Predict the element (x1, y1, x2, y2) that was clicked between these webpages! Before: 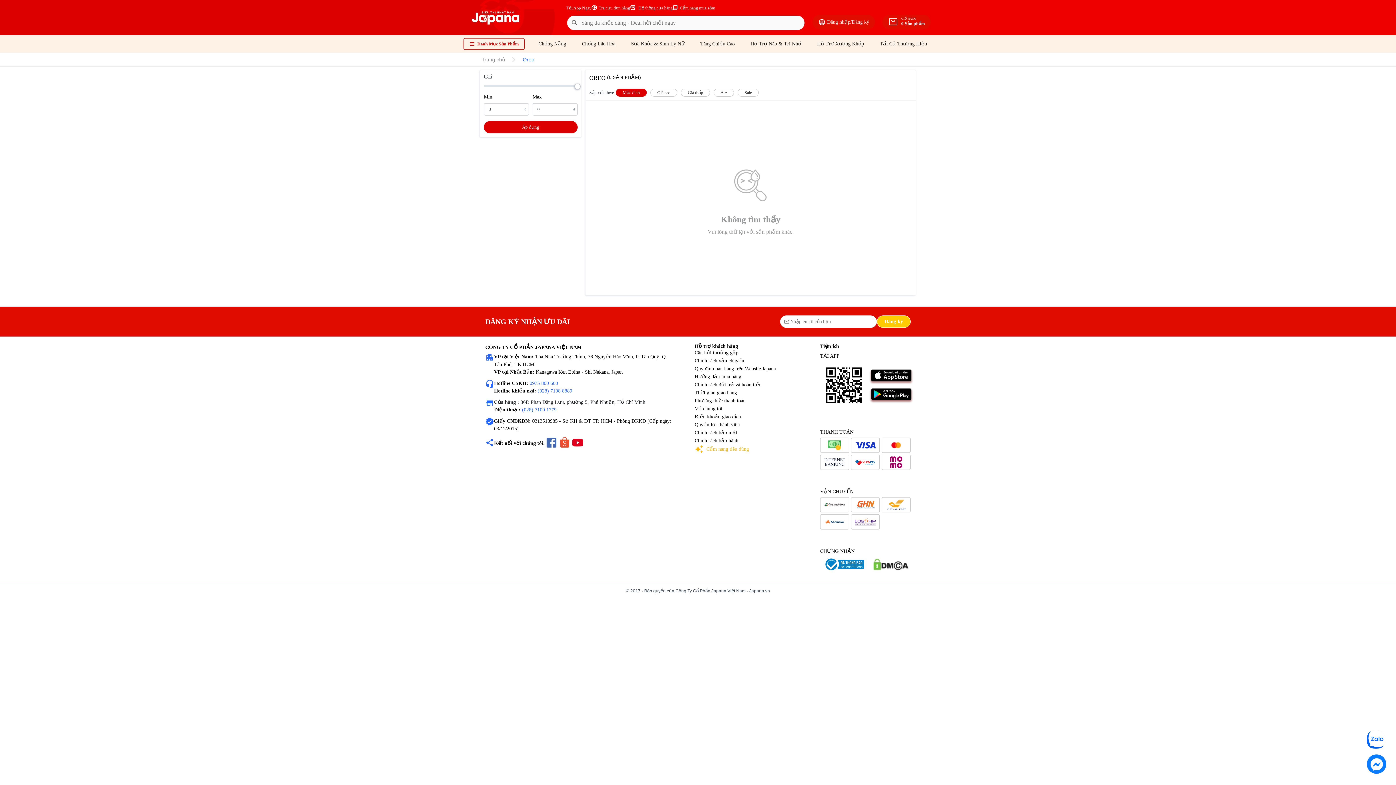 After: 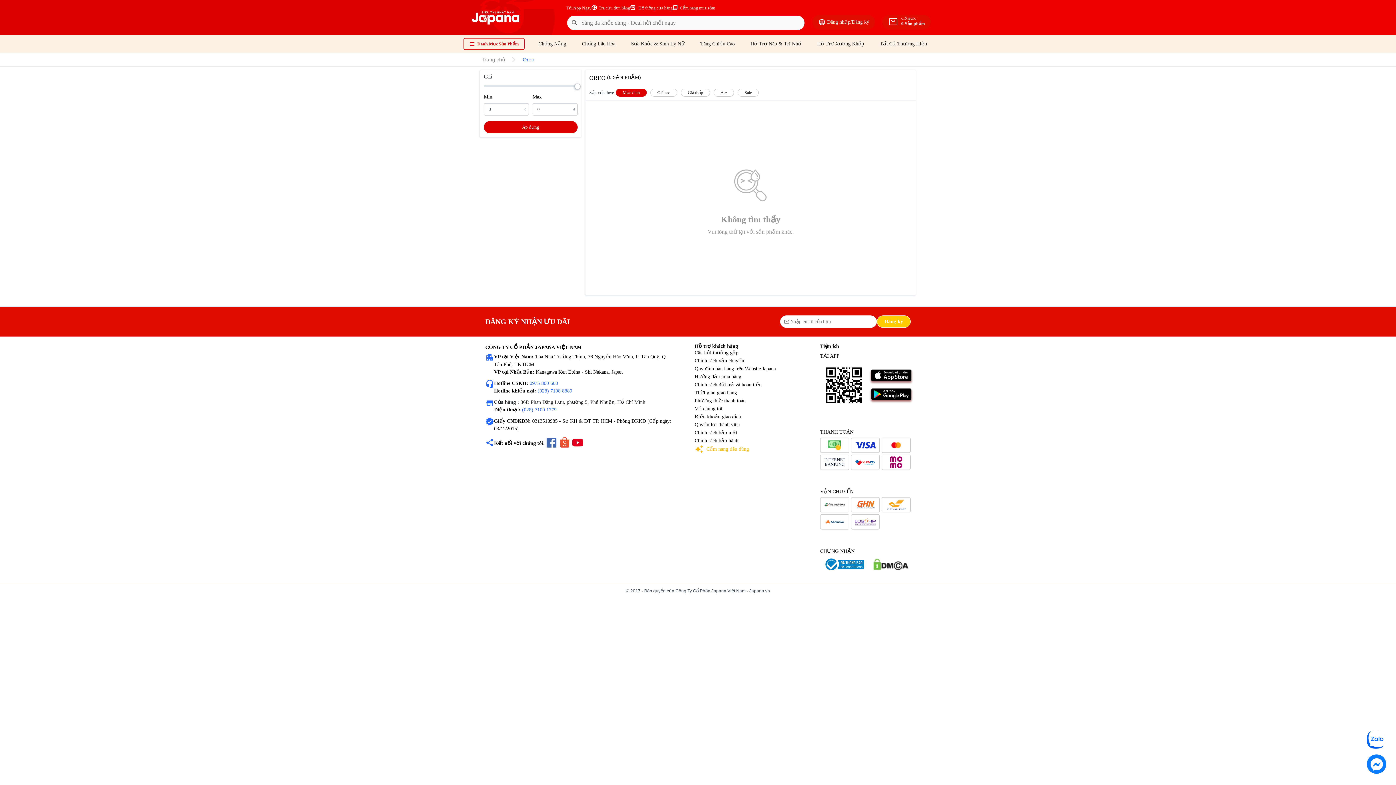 Action: bbox: (571, 445, 584, 450)